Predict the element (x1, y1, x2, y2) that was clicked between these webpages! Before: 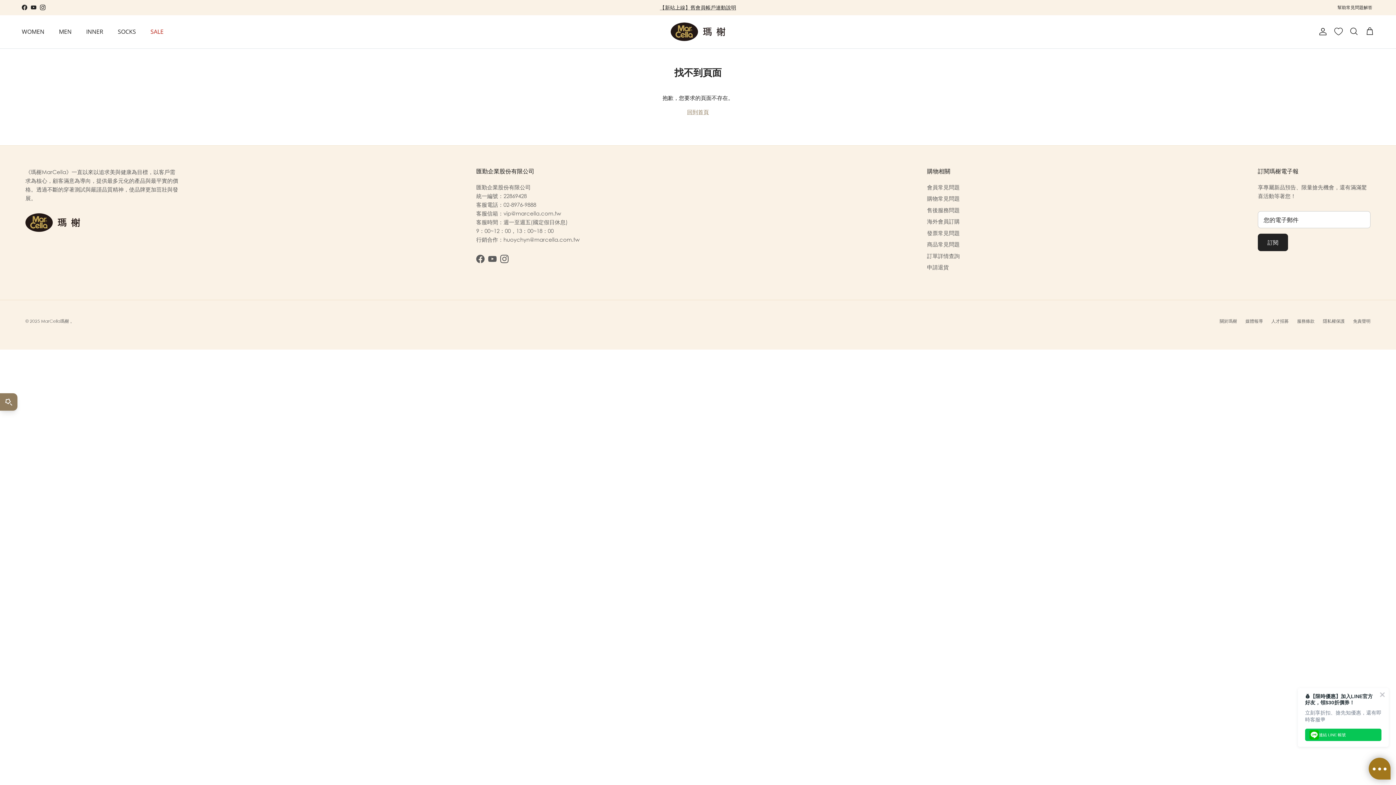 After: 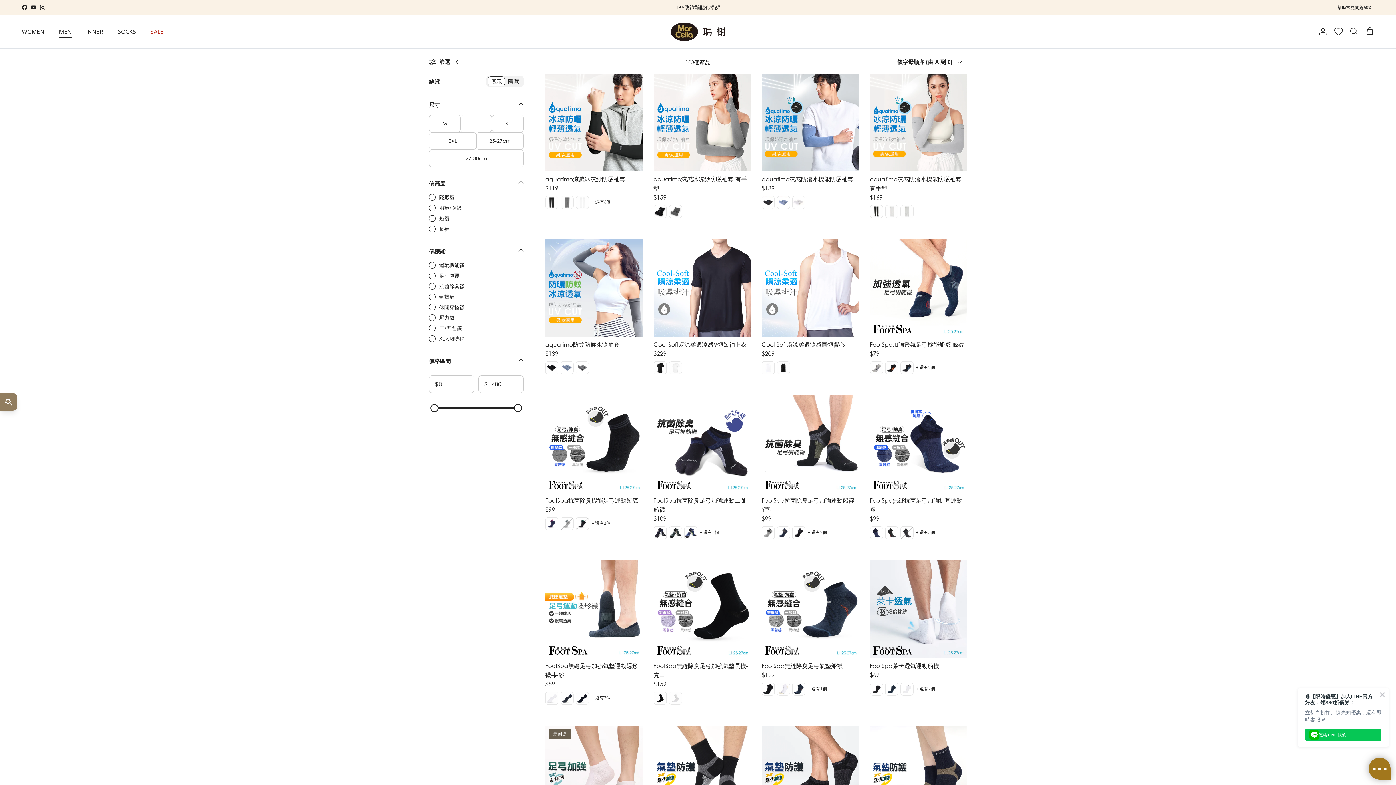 Action: bbox: (52, 19, 78, 44) label: MEN